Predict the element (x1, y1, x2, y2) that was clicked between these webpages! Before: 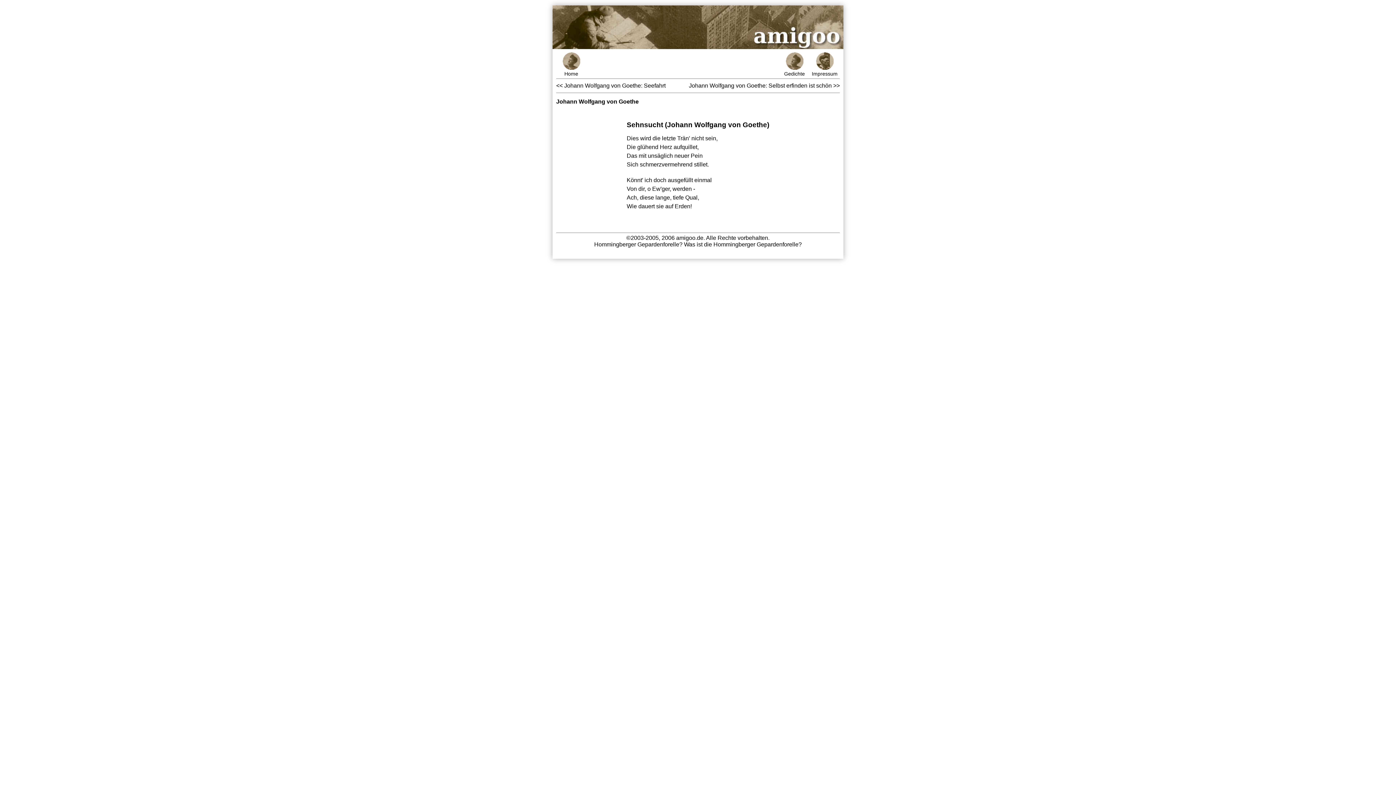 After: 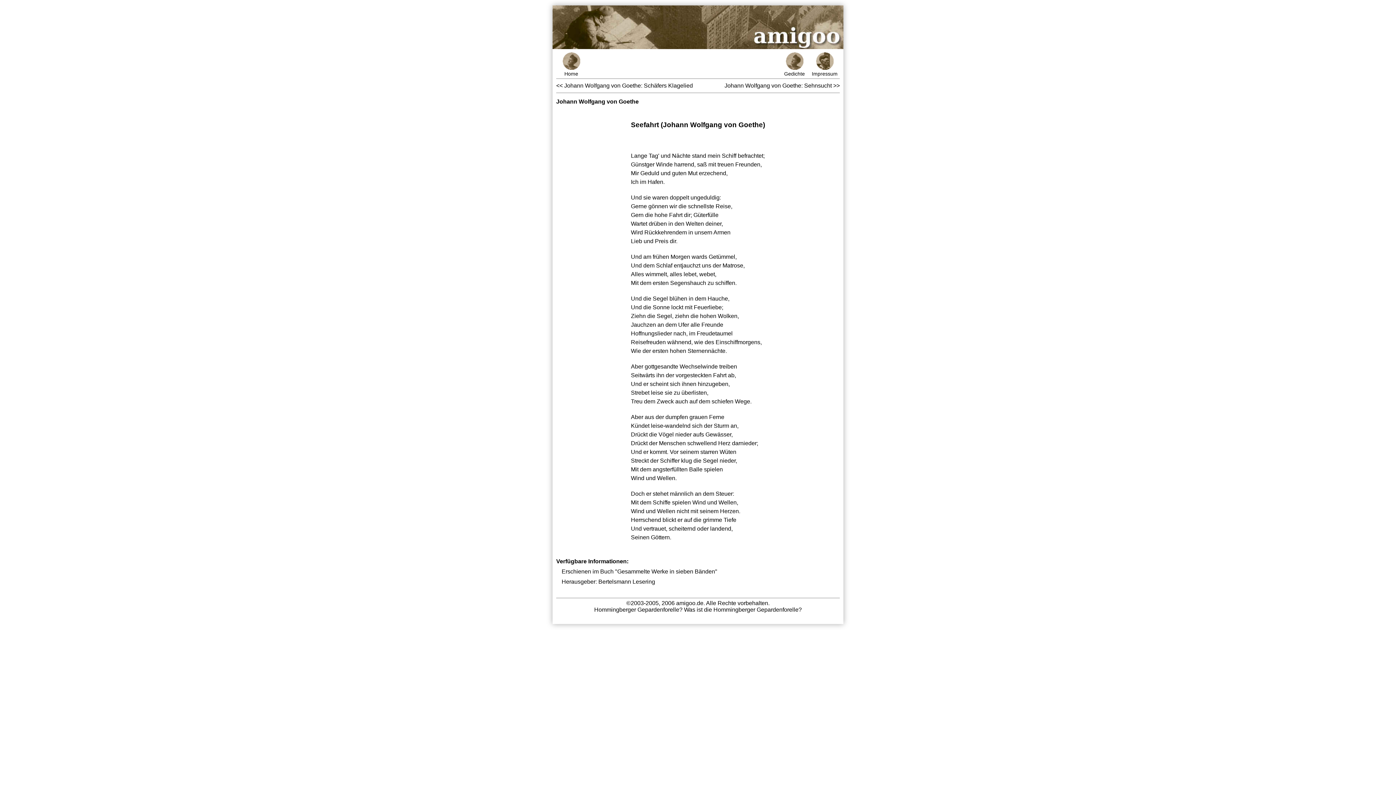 Action: bbox: (564, 82, 665, 88) label: Johann Wolfgang von Goethe: Seefahrt